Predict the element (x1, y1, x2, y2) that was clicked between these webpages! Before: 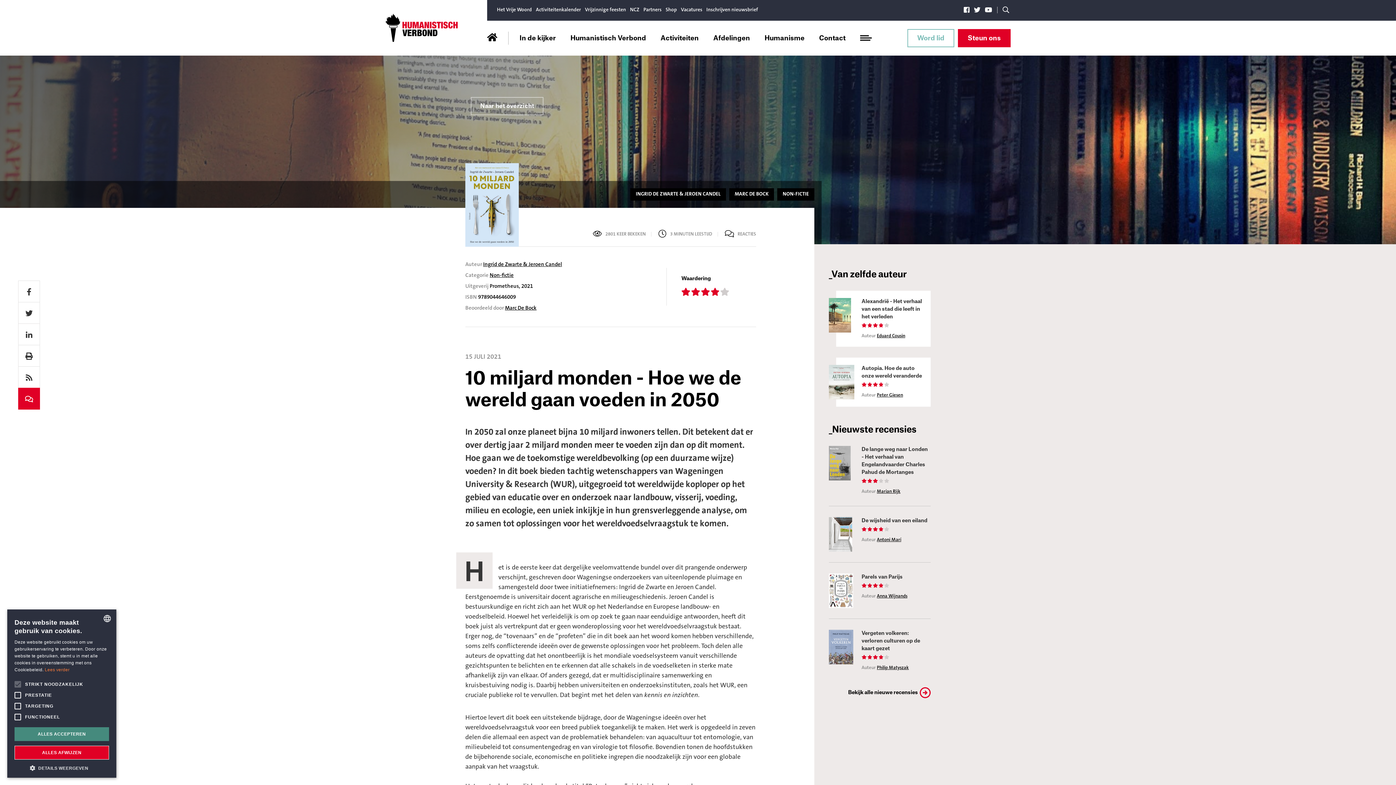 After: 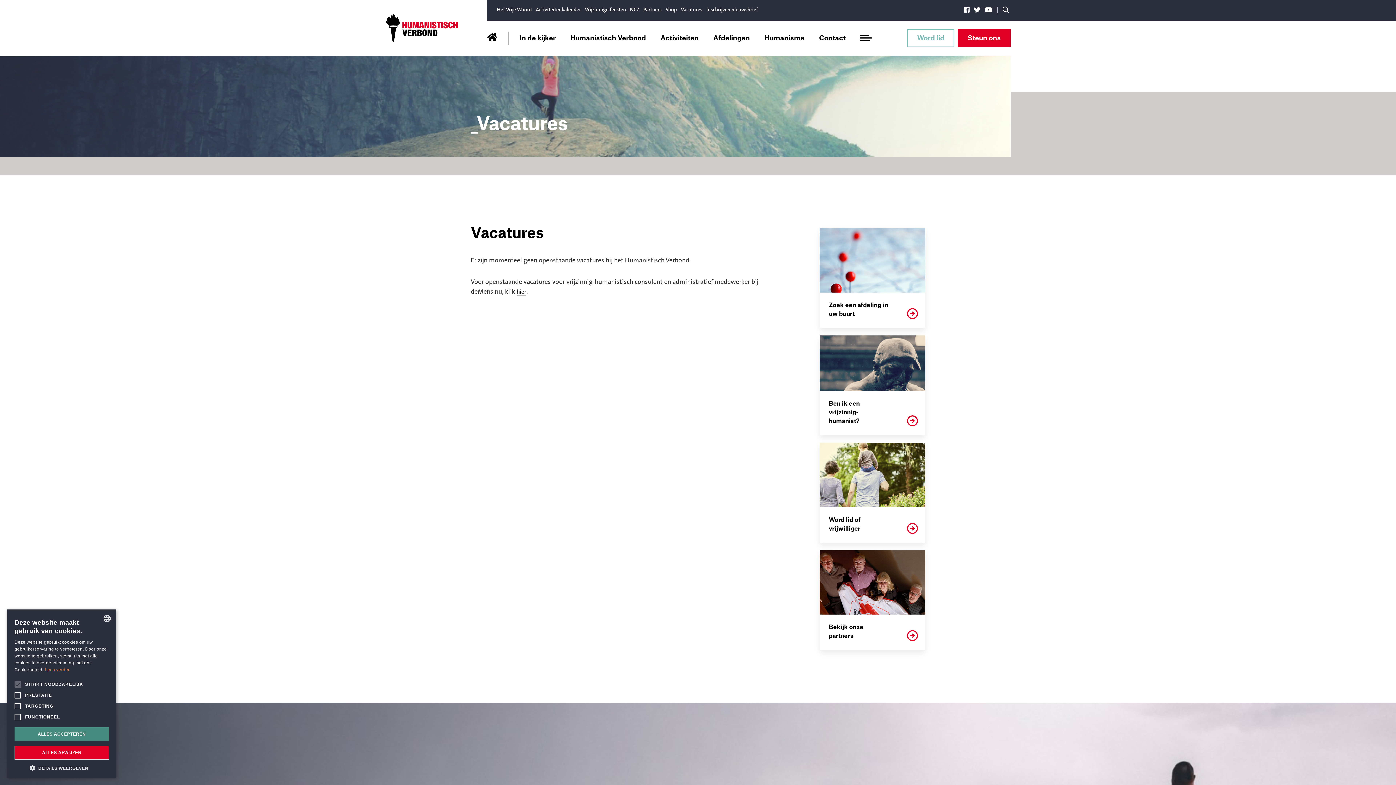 Action: bbox: (681, 7, 702, 12) label: Vacatures